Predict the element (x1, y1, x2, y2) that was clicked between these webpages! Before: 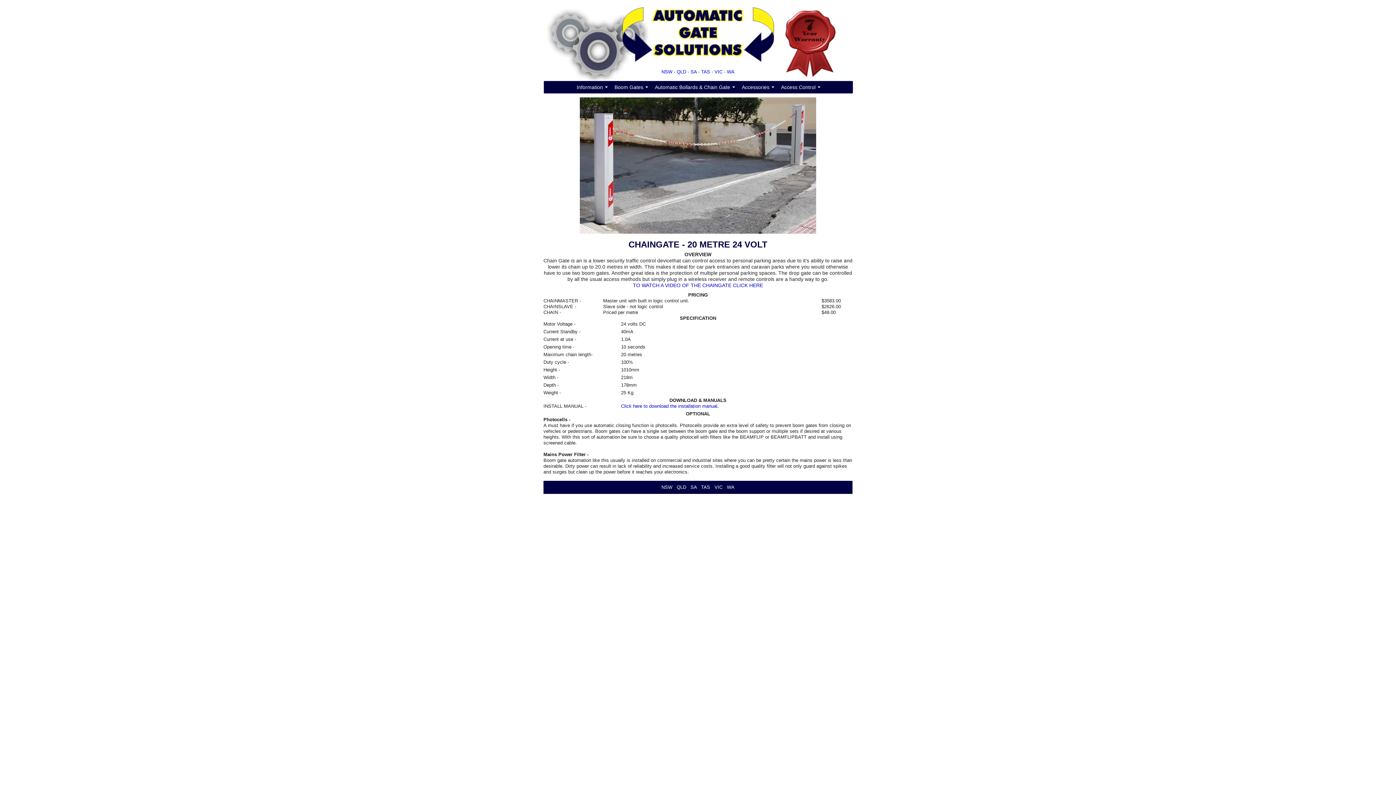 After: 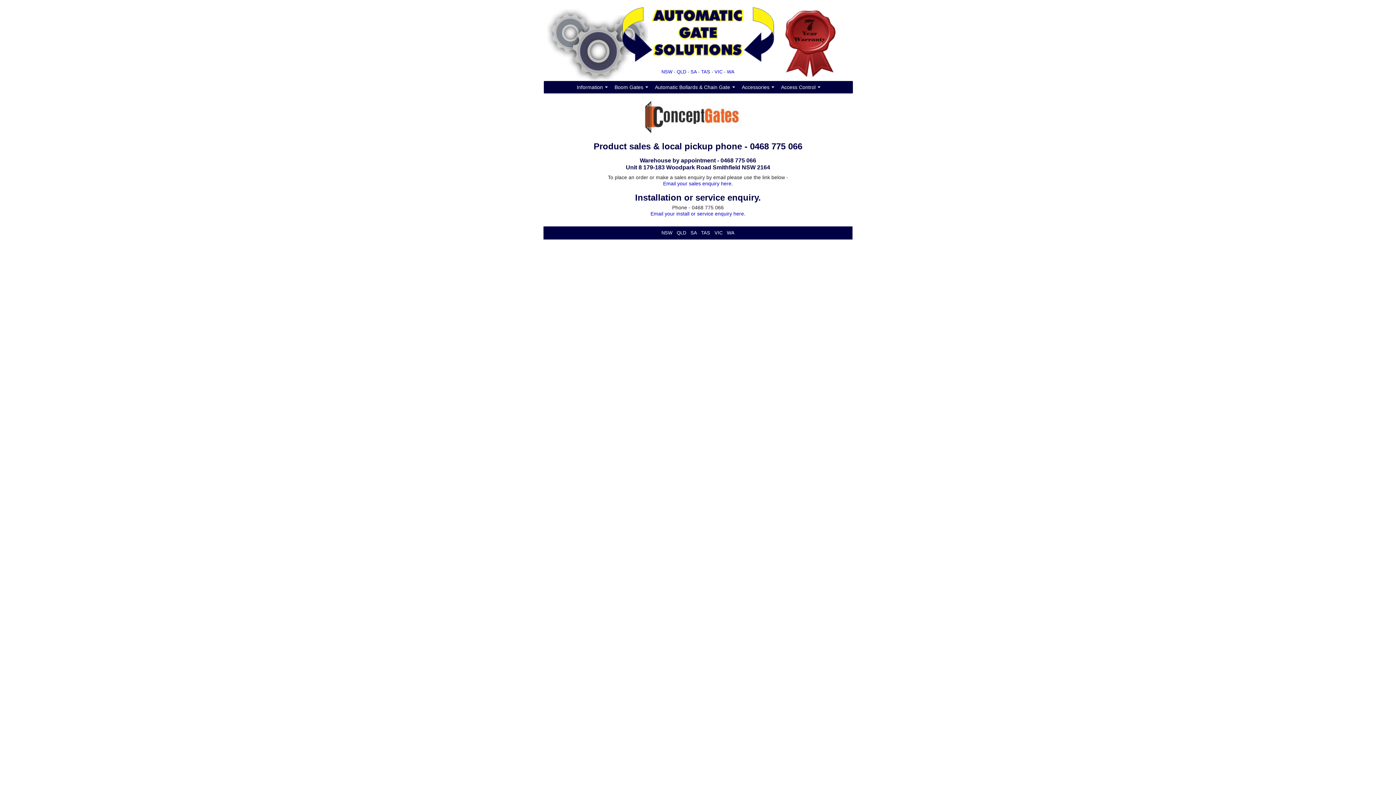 Action: bbox: (661, 69, 672, 74) label: NSW